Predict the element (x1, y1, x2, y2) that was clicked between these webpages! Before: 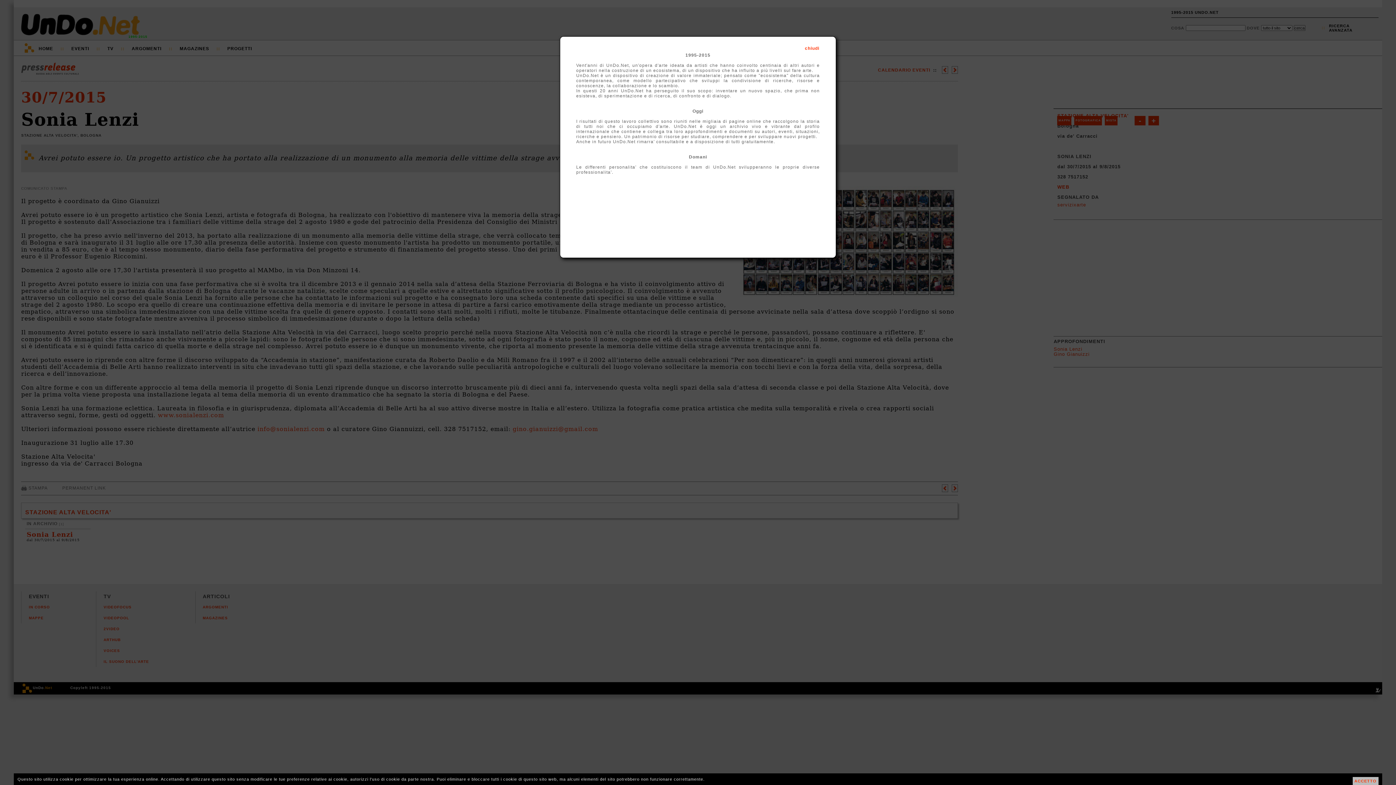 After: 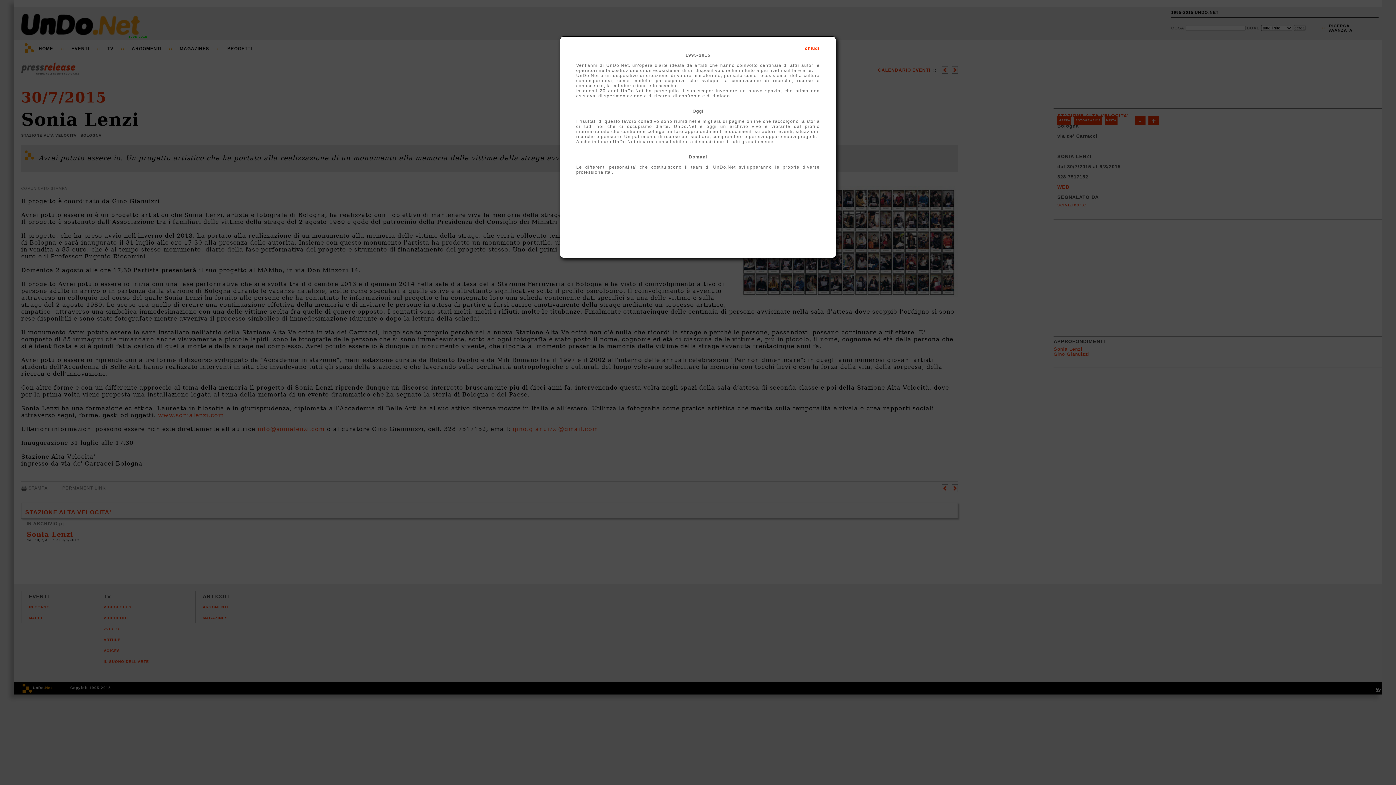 Action: label: ACCETTO bbox: (1352, 777, 1378, 785)